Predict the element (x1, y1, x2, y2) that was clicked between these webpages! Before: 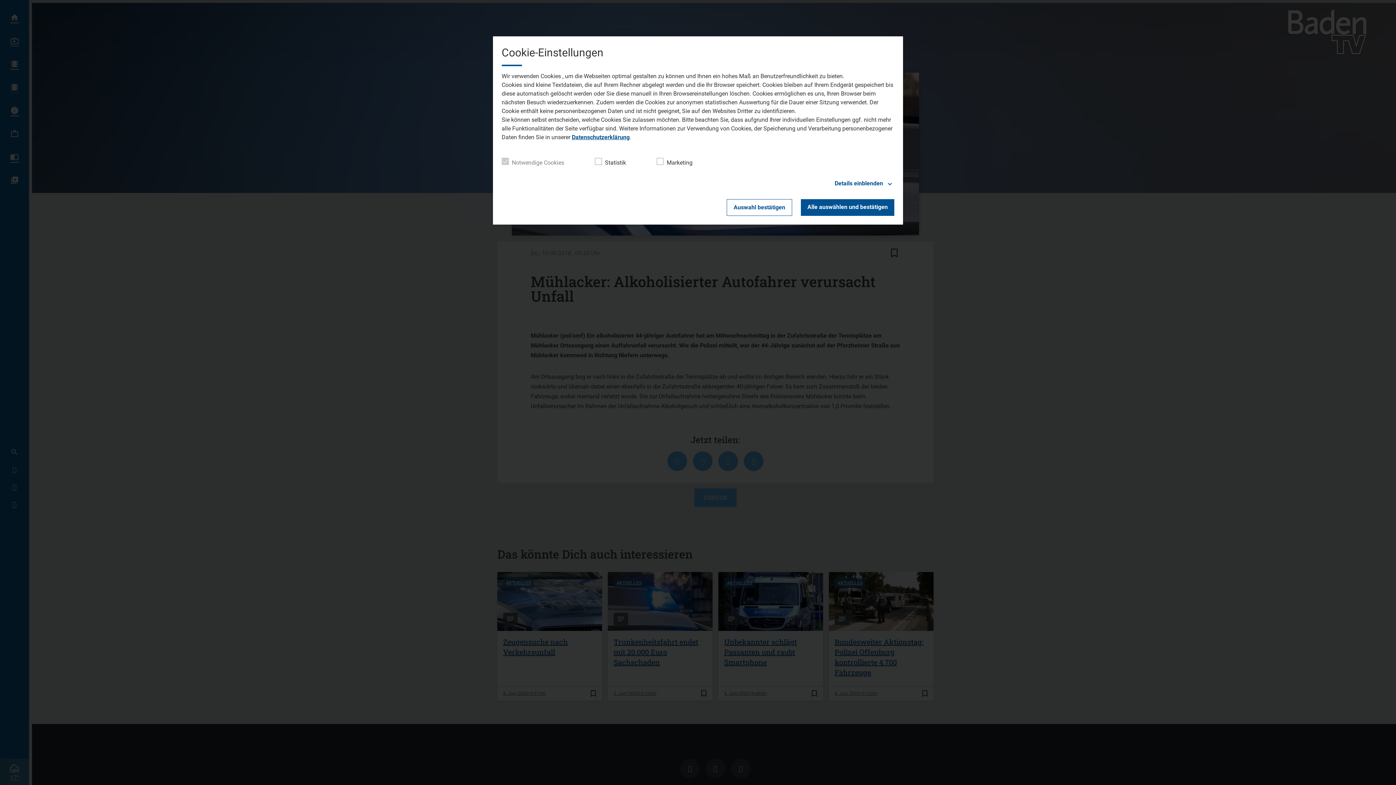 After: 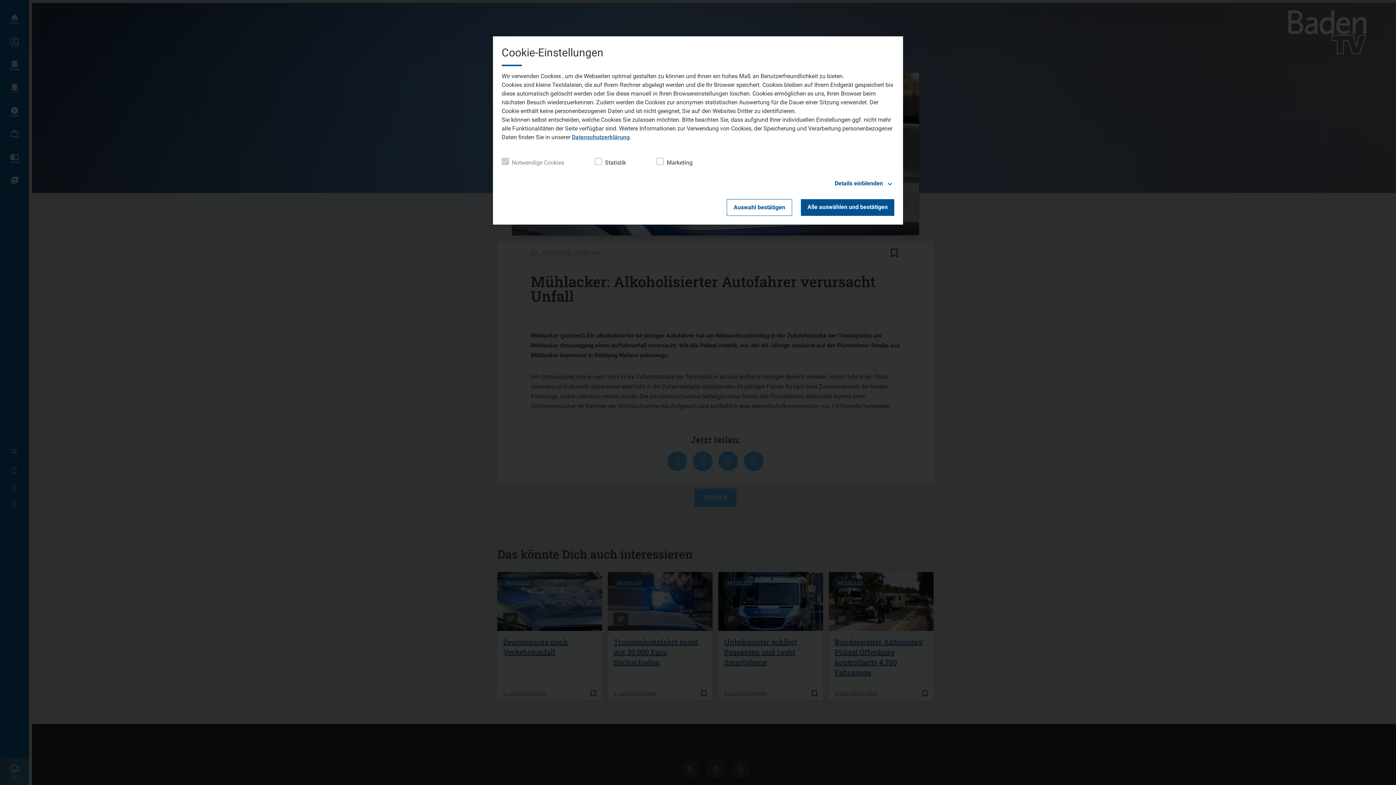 Action: bbox: (572, 133, 629, 140) label: Datenschutzerklärung